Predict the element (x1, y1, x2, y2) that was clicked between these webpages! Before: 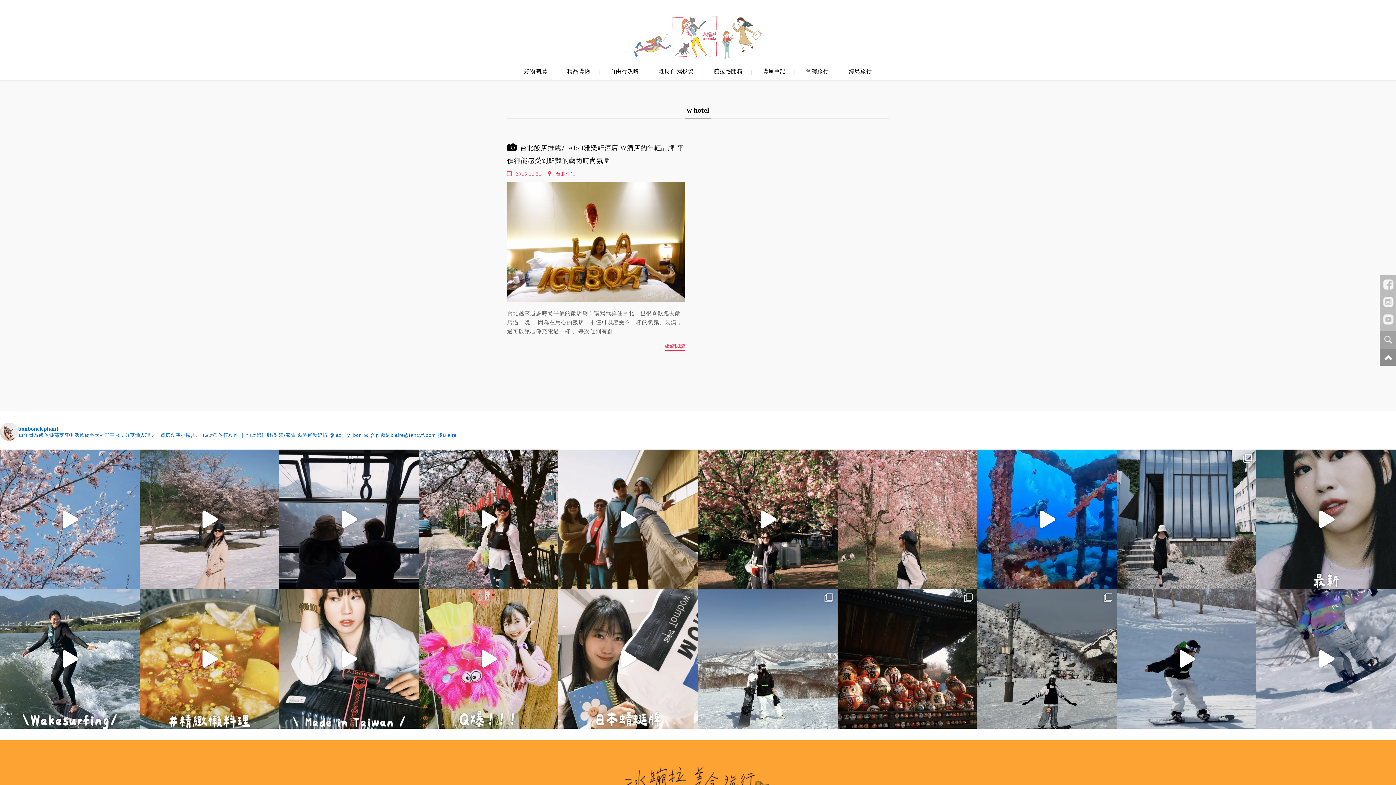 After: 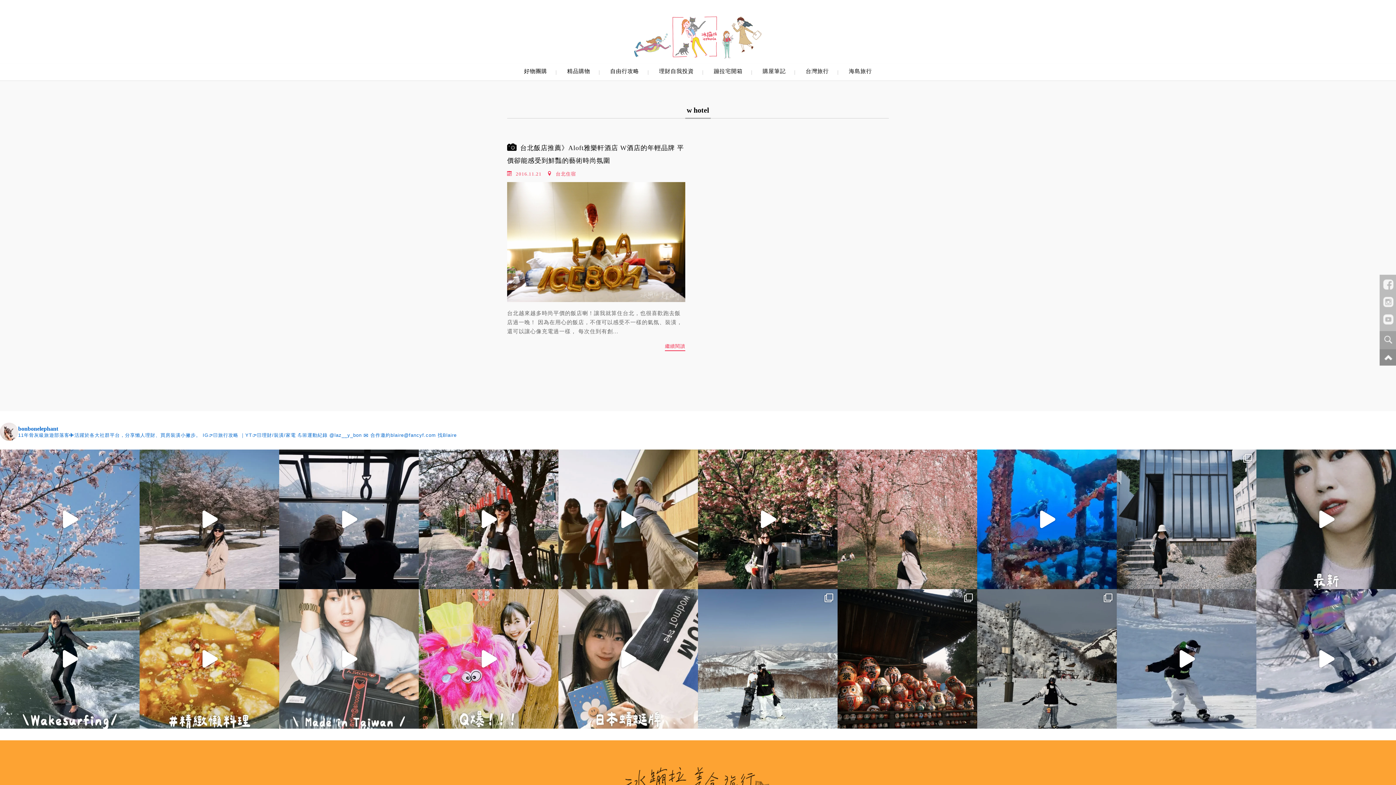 Action: bbox: (279, 589, 418, 729)